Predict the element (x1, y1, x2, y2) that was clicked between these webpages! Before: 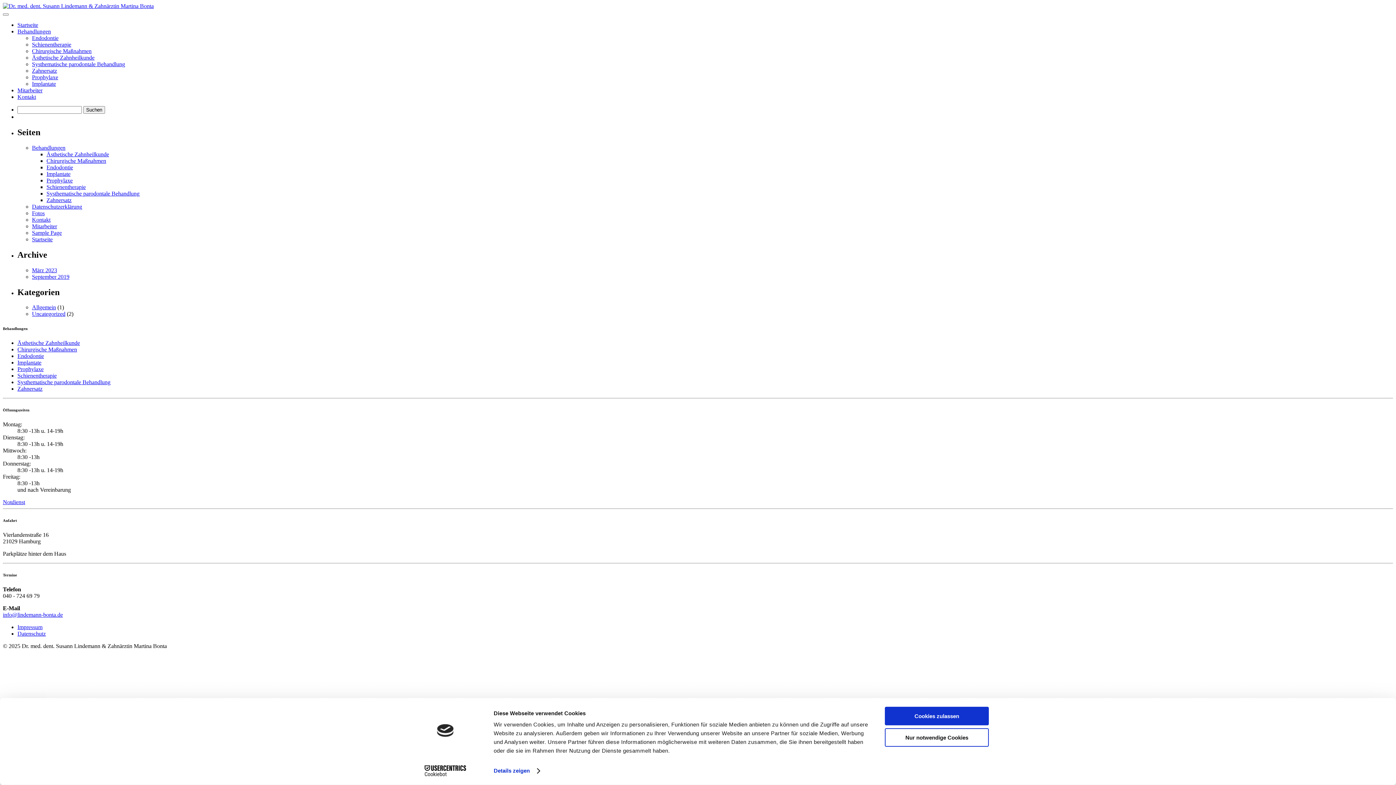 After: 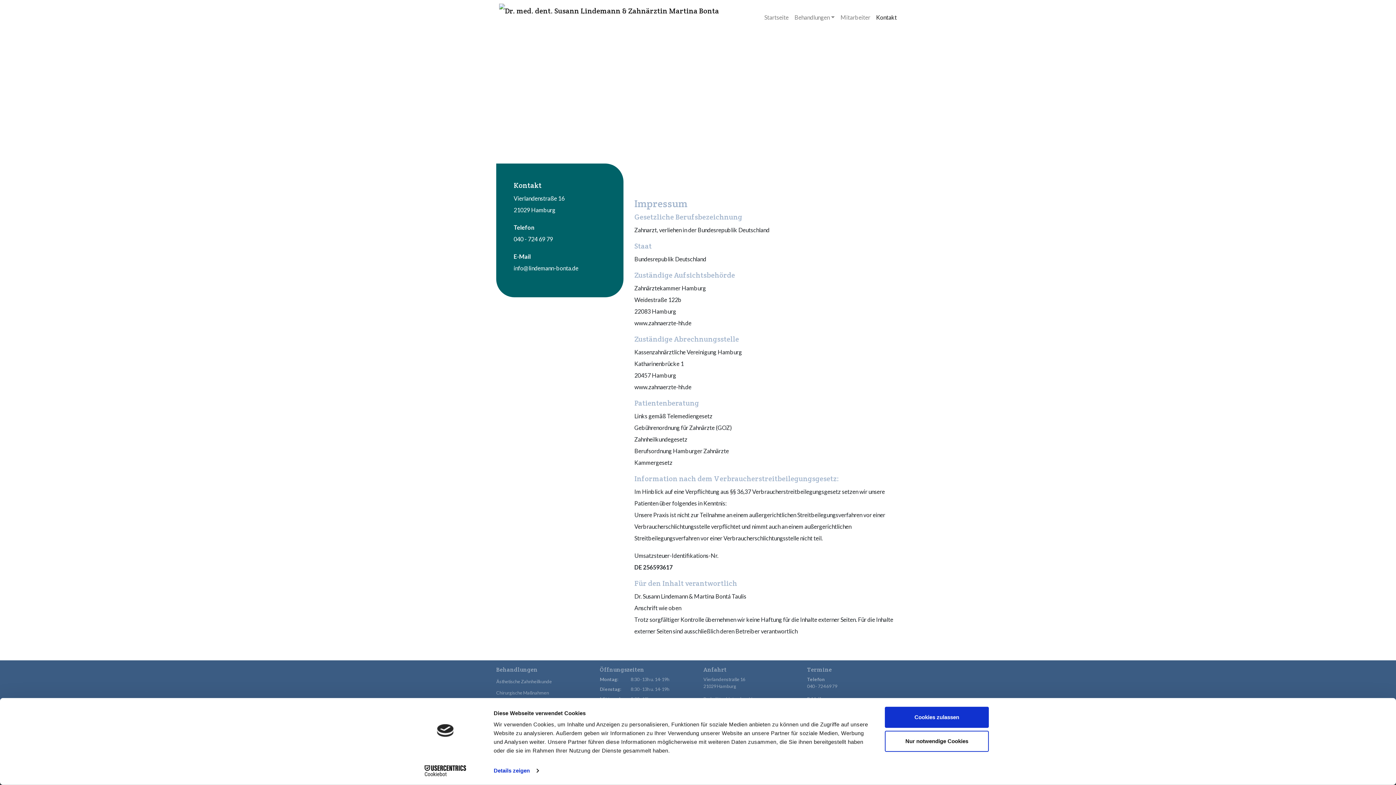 Action: bbox: (17, 93, 36, 100) label: Kontakt